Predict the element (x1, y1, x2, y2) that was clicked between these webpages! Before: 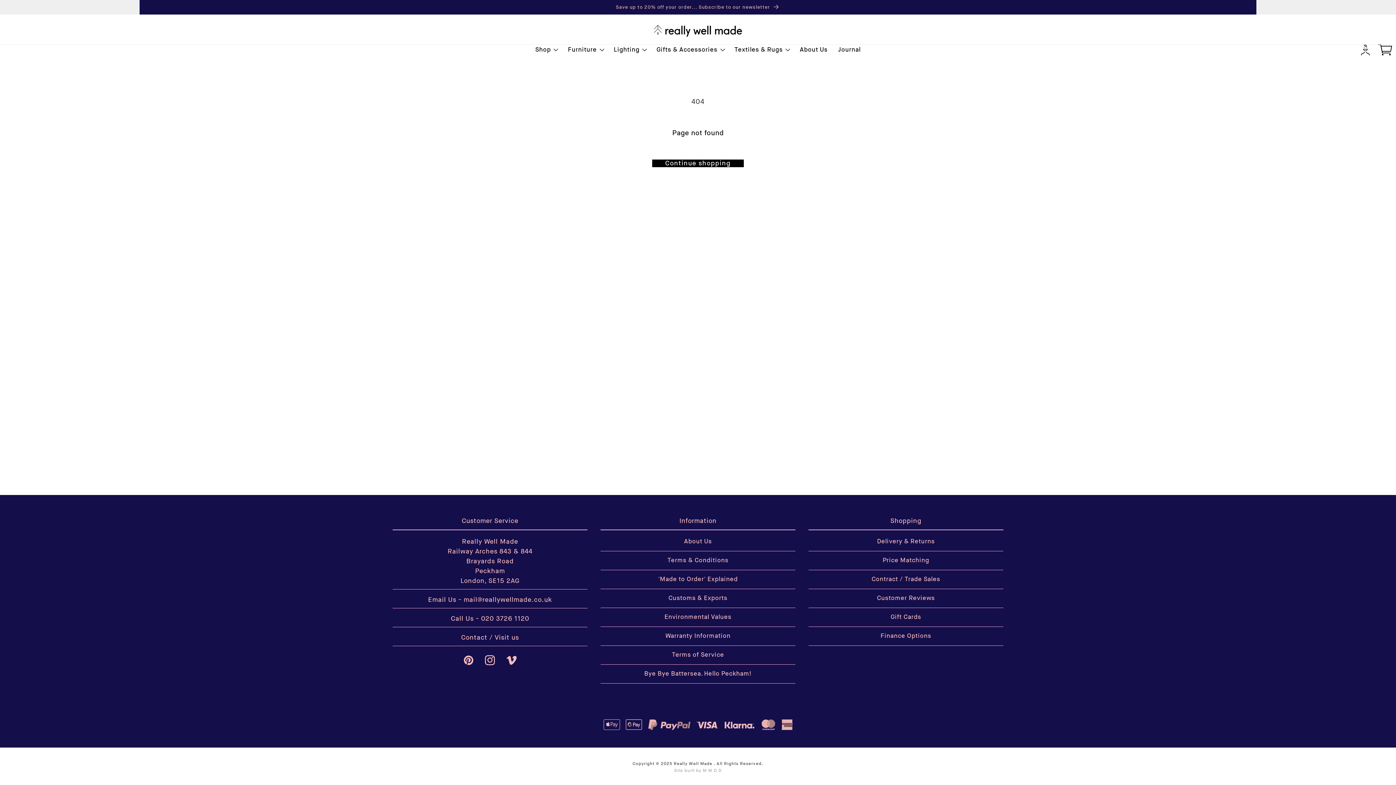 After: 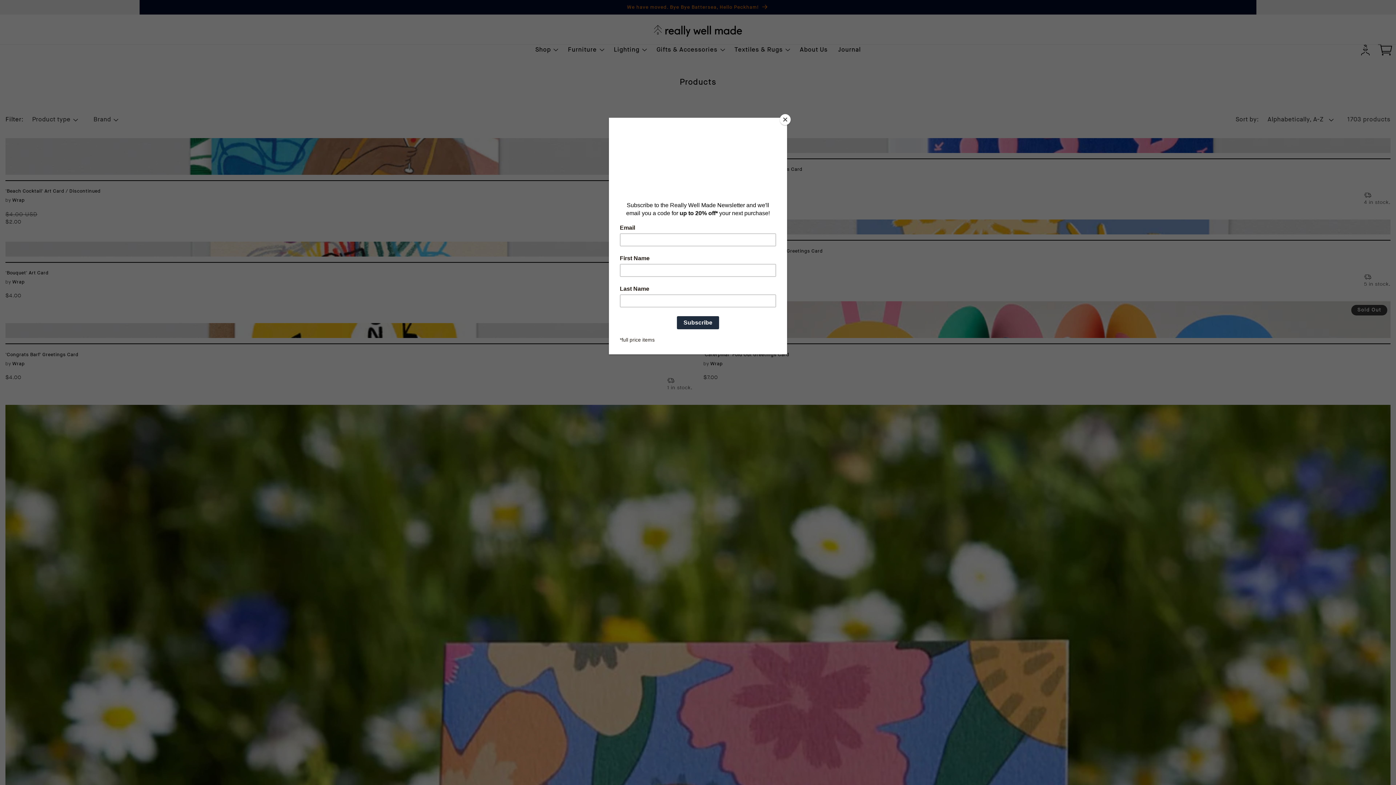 Action: label: Continue shopping bbox: (652, 159, 744, 167)